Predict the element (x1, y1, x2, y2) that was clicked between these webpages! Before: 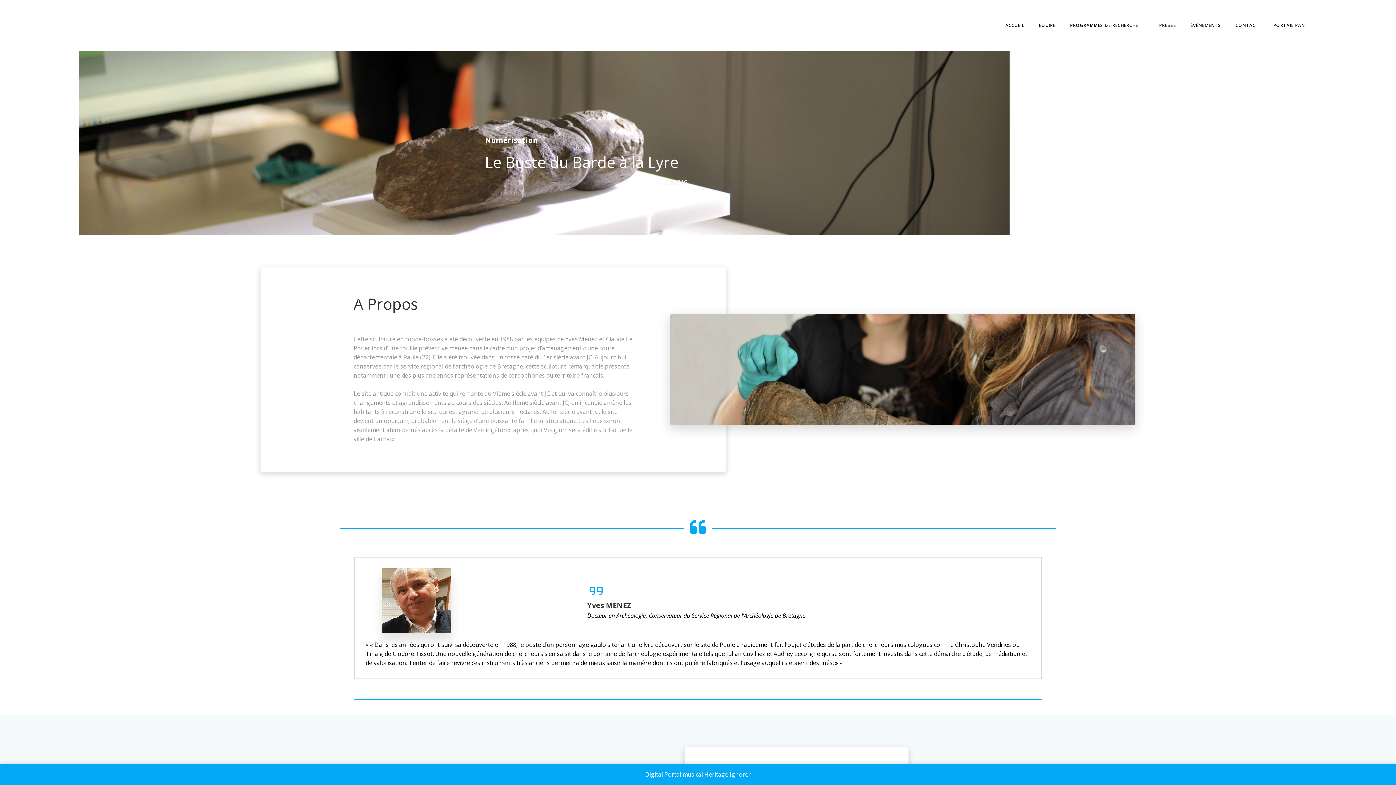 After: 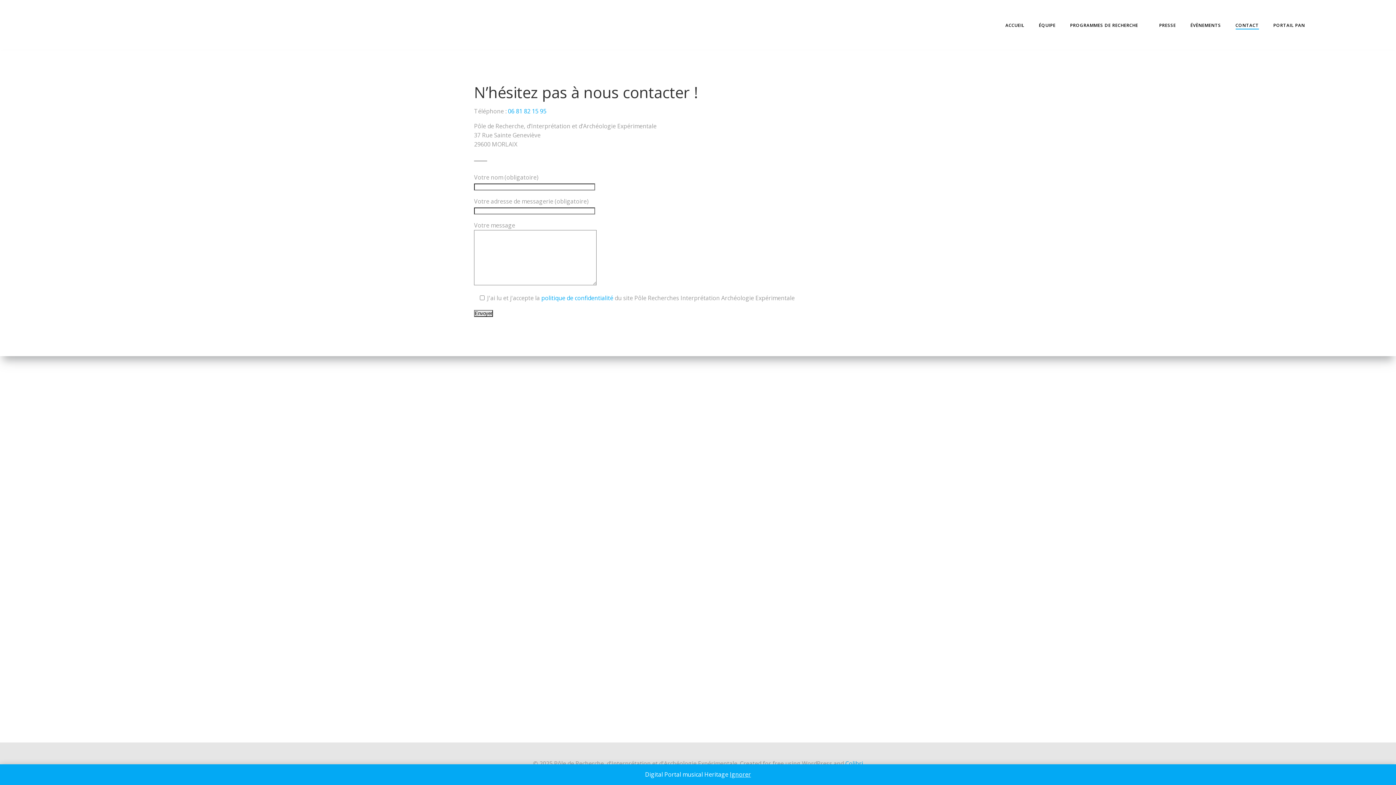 Action: bbox: (1235, 22, 1259, 28) label: CONTACT